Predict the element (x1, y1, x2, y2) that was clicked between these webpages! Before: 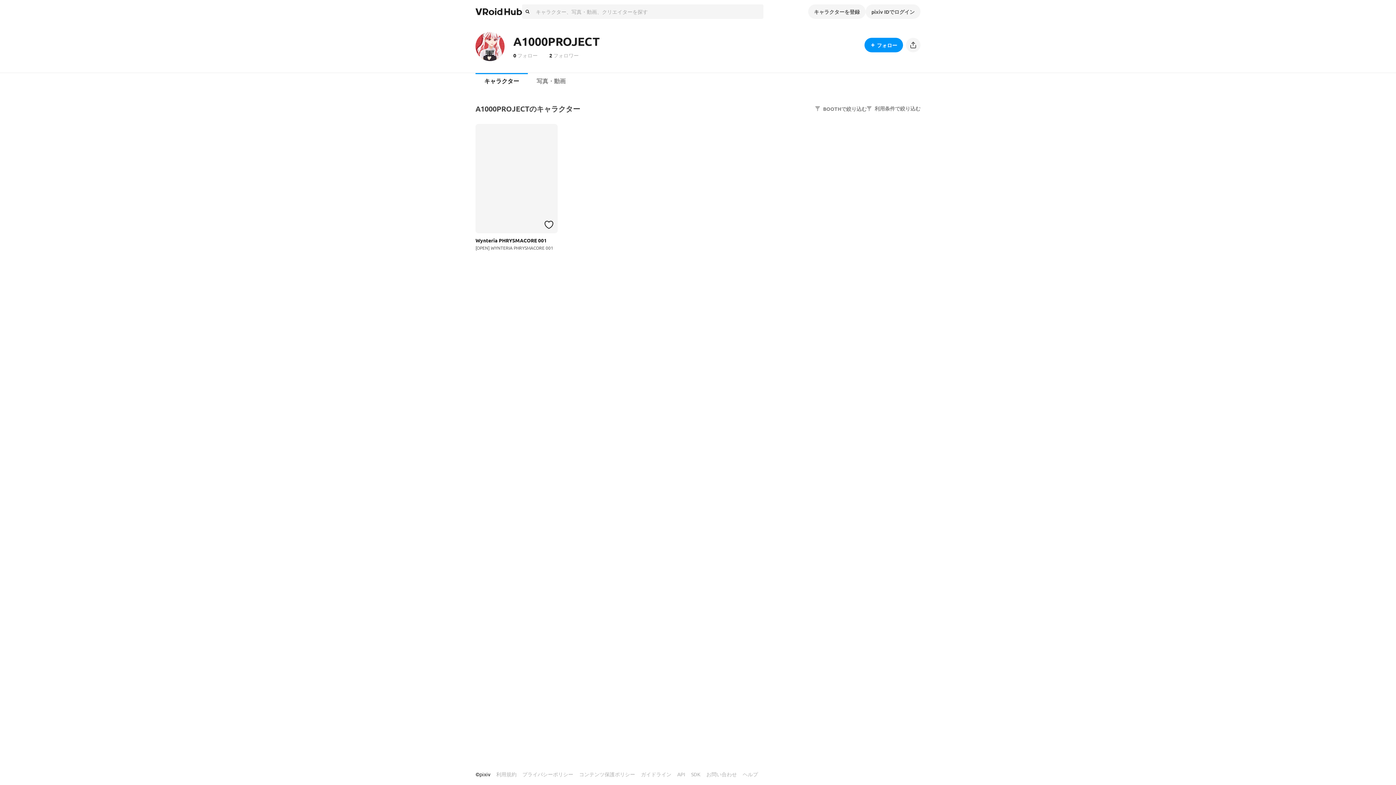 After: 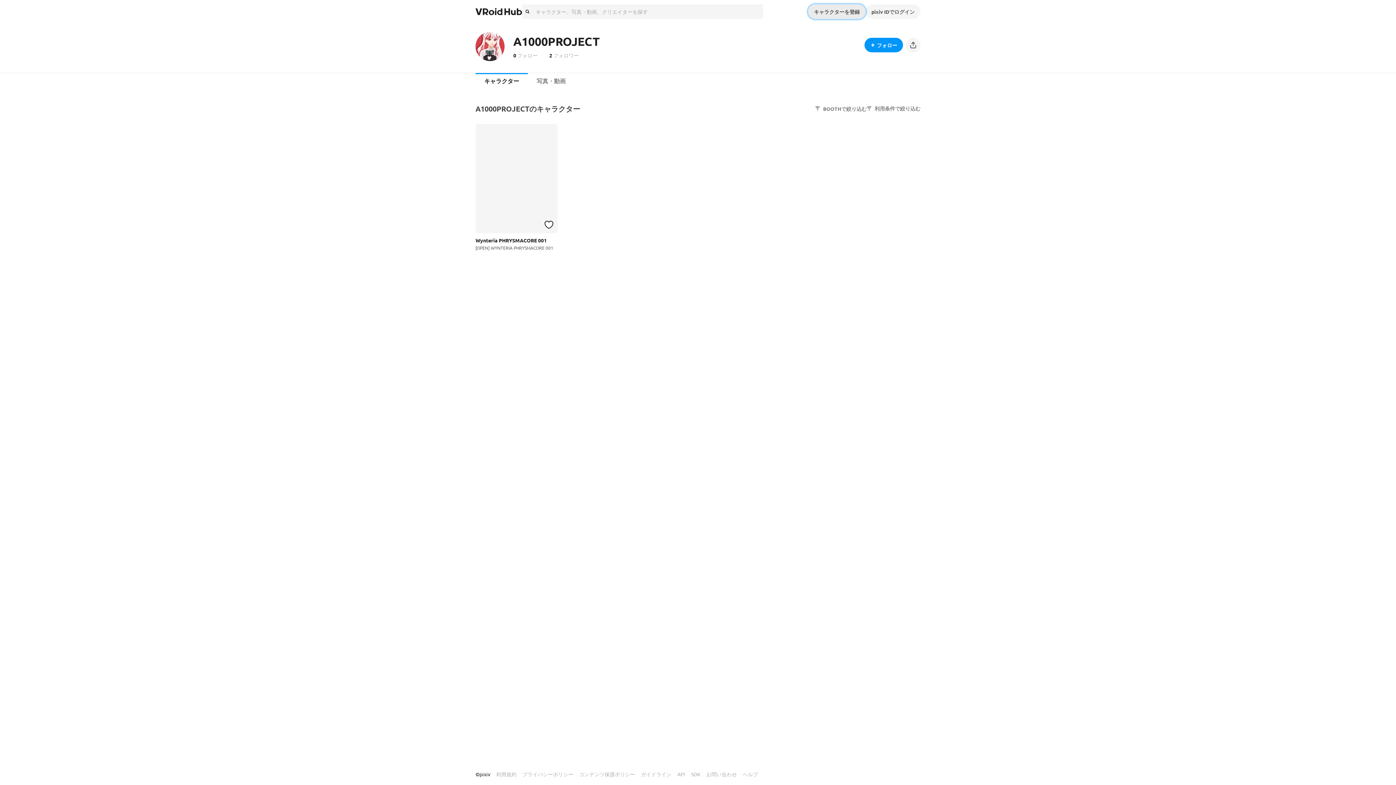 Action: bbox: (808, 4, 865, 18) label: キャラクターを登録